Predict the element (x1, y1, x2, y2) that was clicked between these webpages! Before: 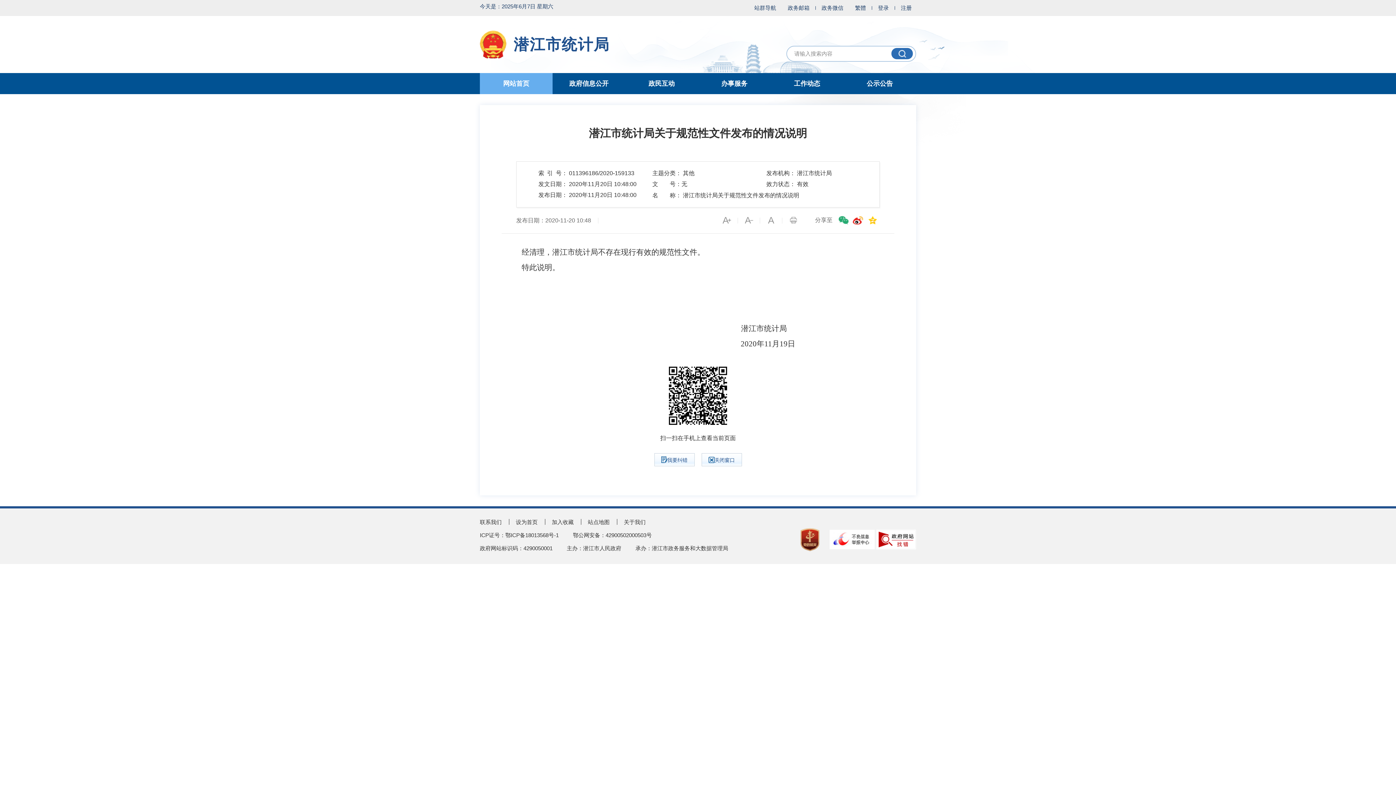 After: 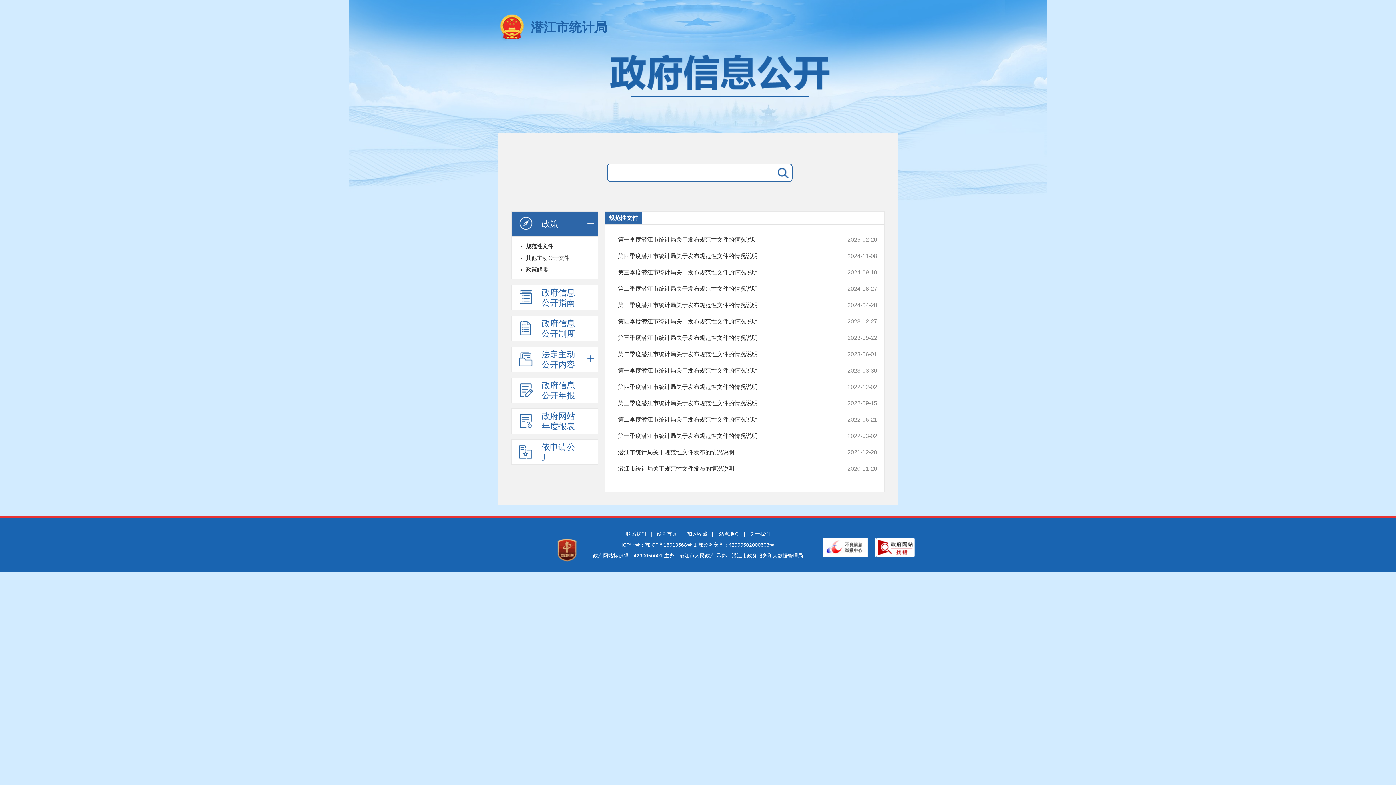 Action: label: 政府信息公开 bbox: (552, 73, 625, 94)